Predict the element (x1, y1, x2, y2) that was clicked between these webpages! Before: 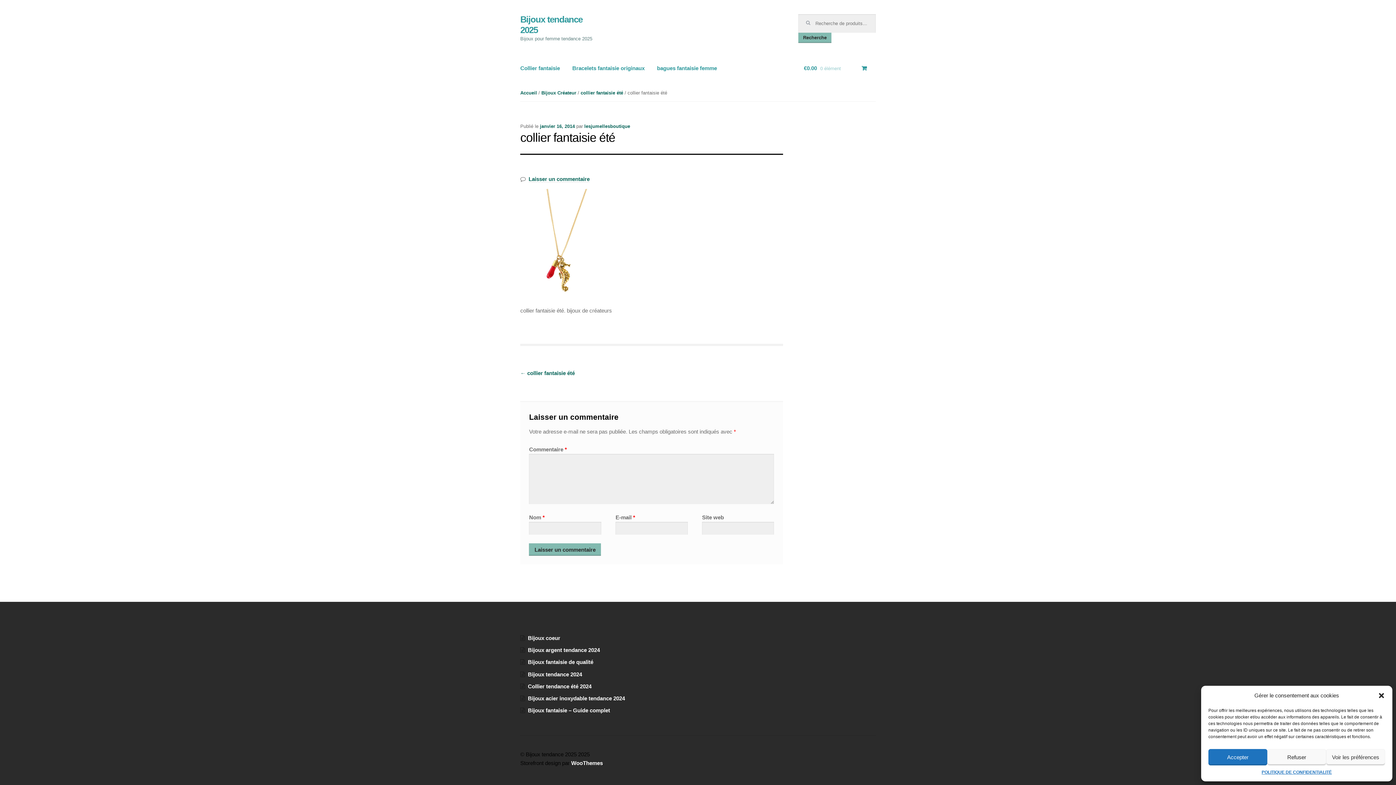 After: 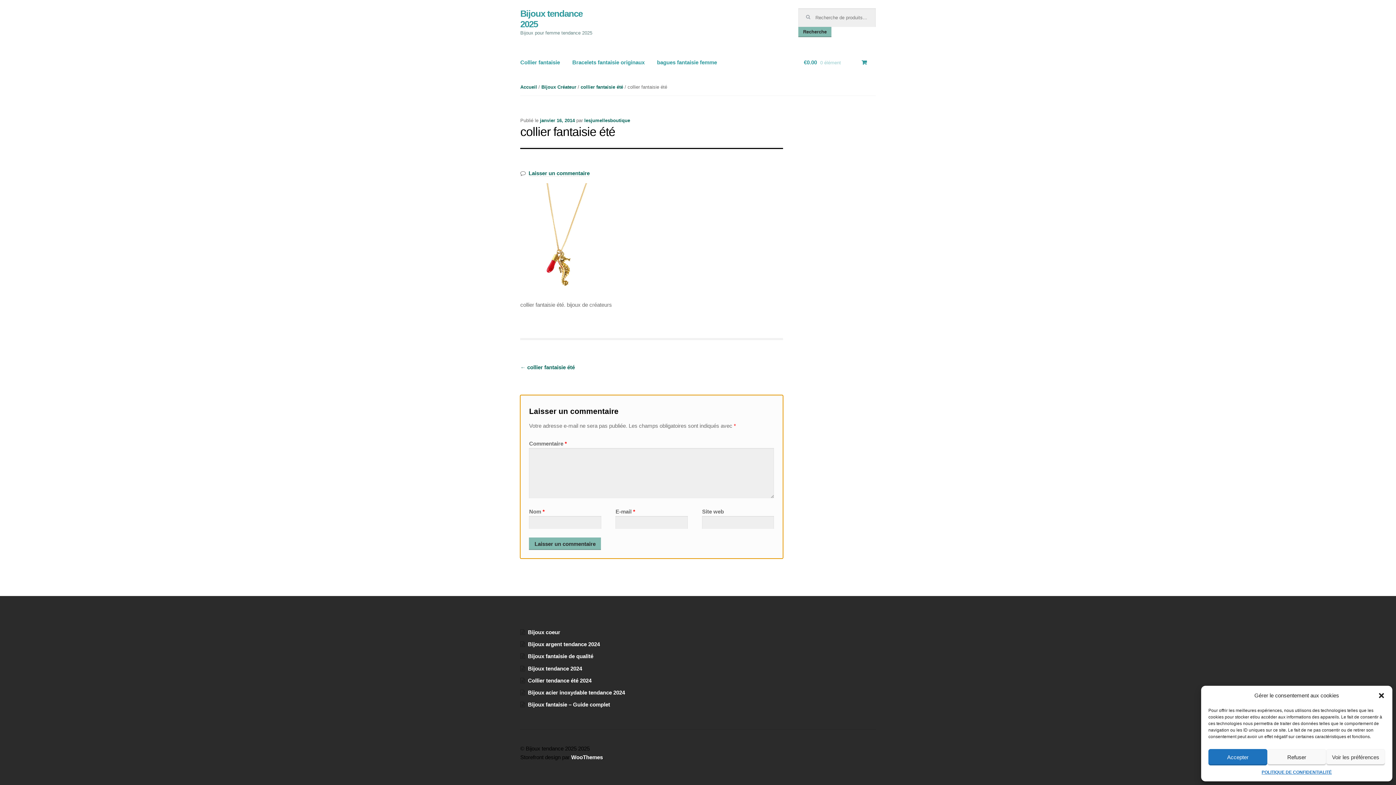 Action: bbox: (528, 175, 589, 182) label: Laisser un commentaire